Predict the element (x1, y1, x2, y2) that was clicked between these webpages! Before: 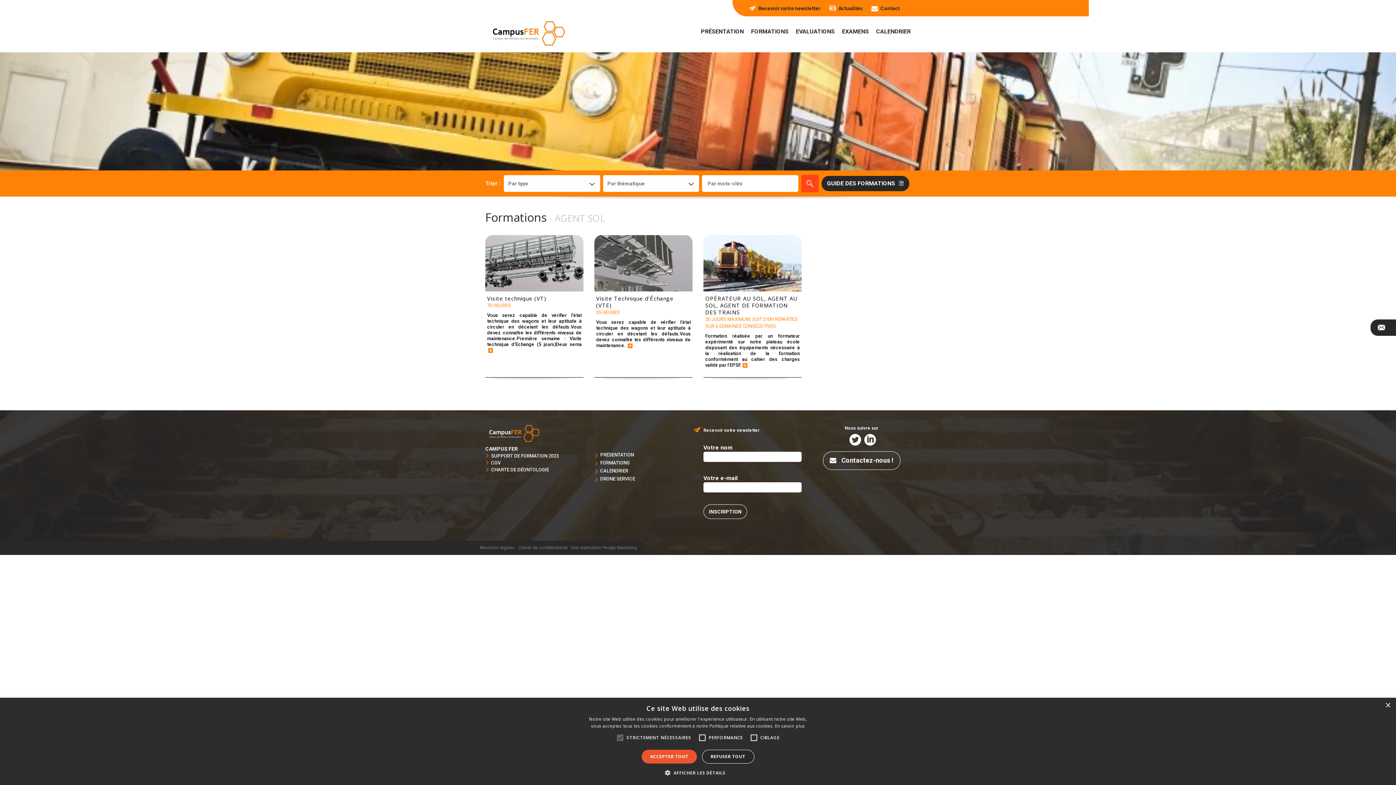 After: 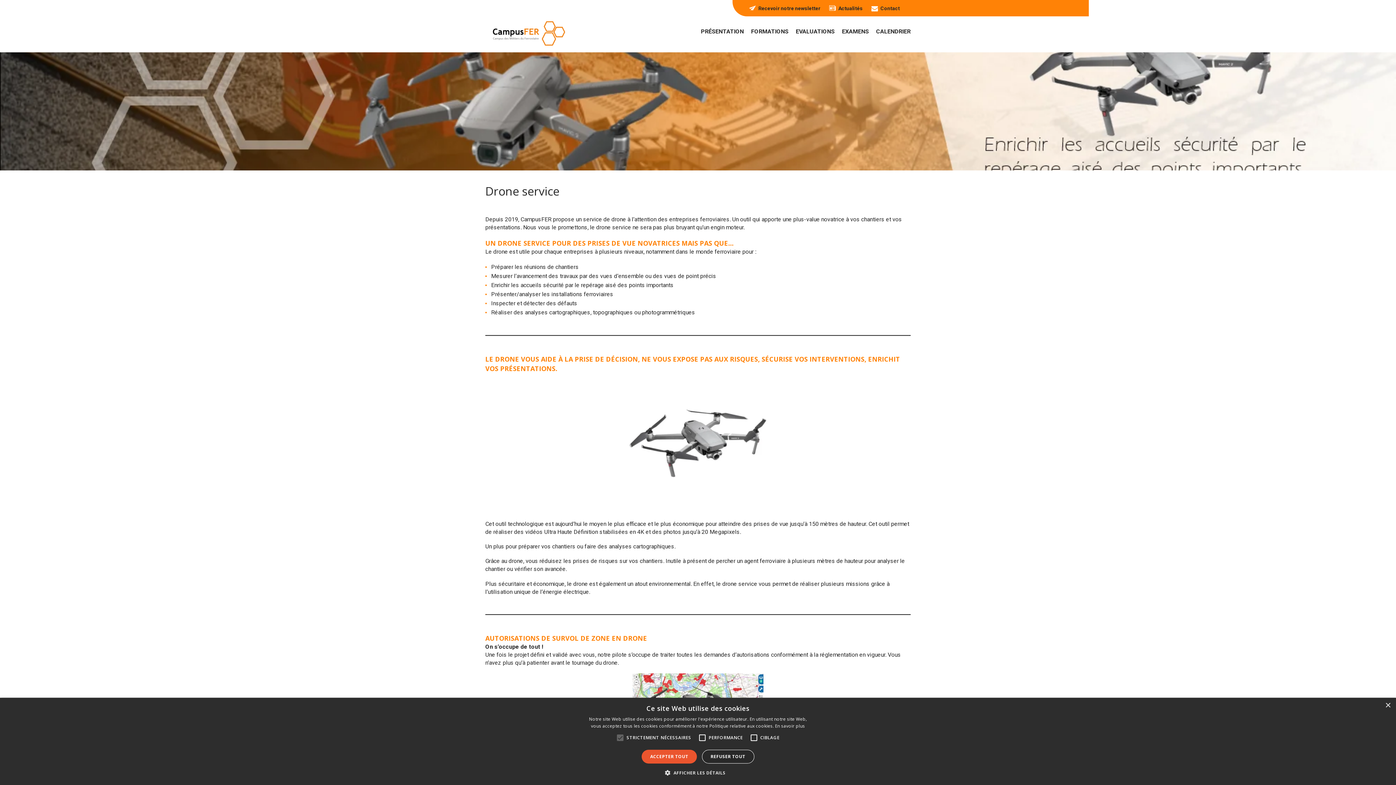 Action: label: DRONE SERVICE bbox: (600, 476, 635, 481)